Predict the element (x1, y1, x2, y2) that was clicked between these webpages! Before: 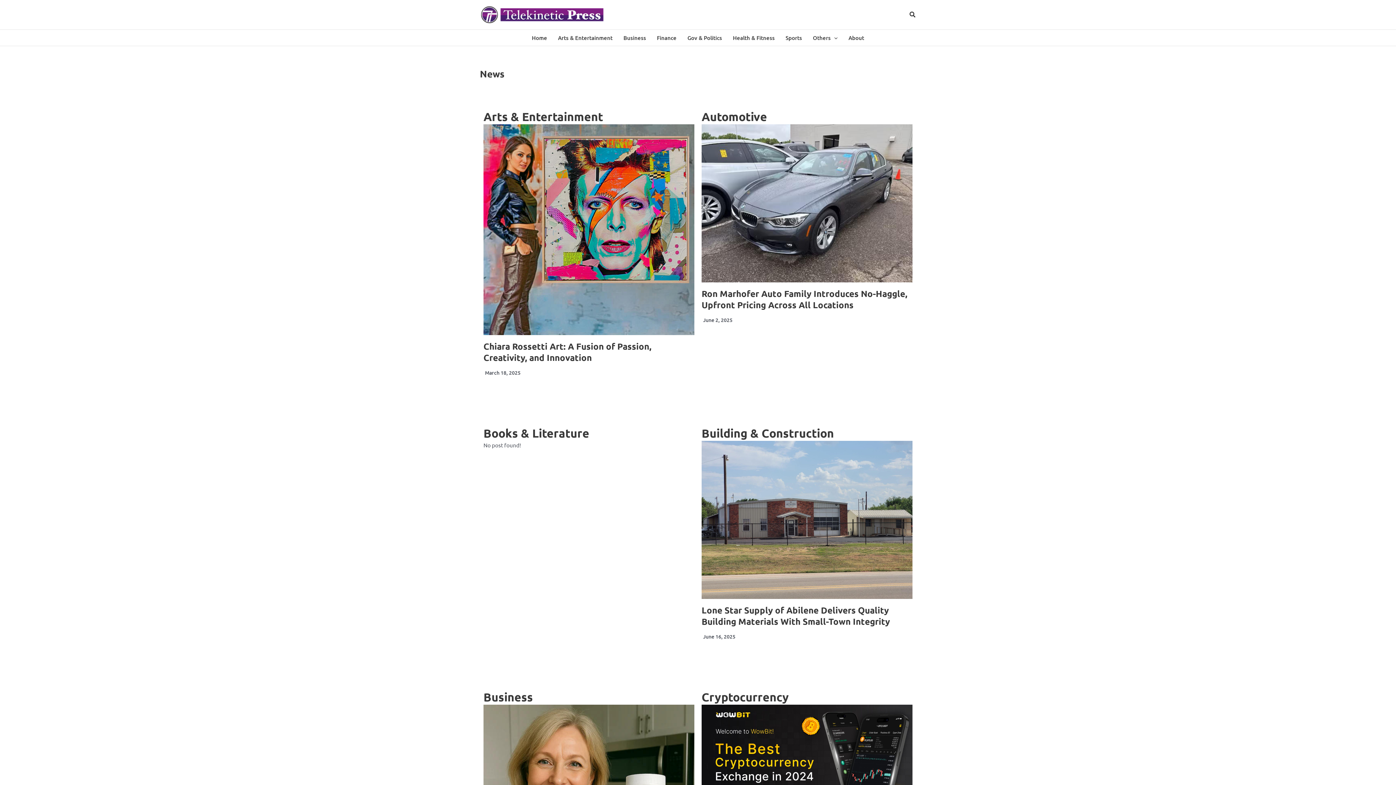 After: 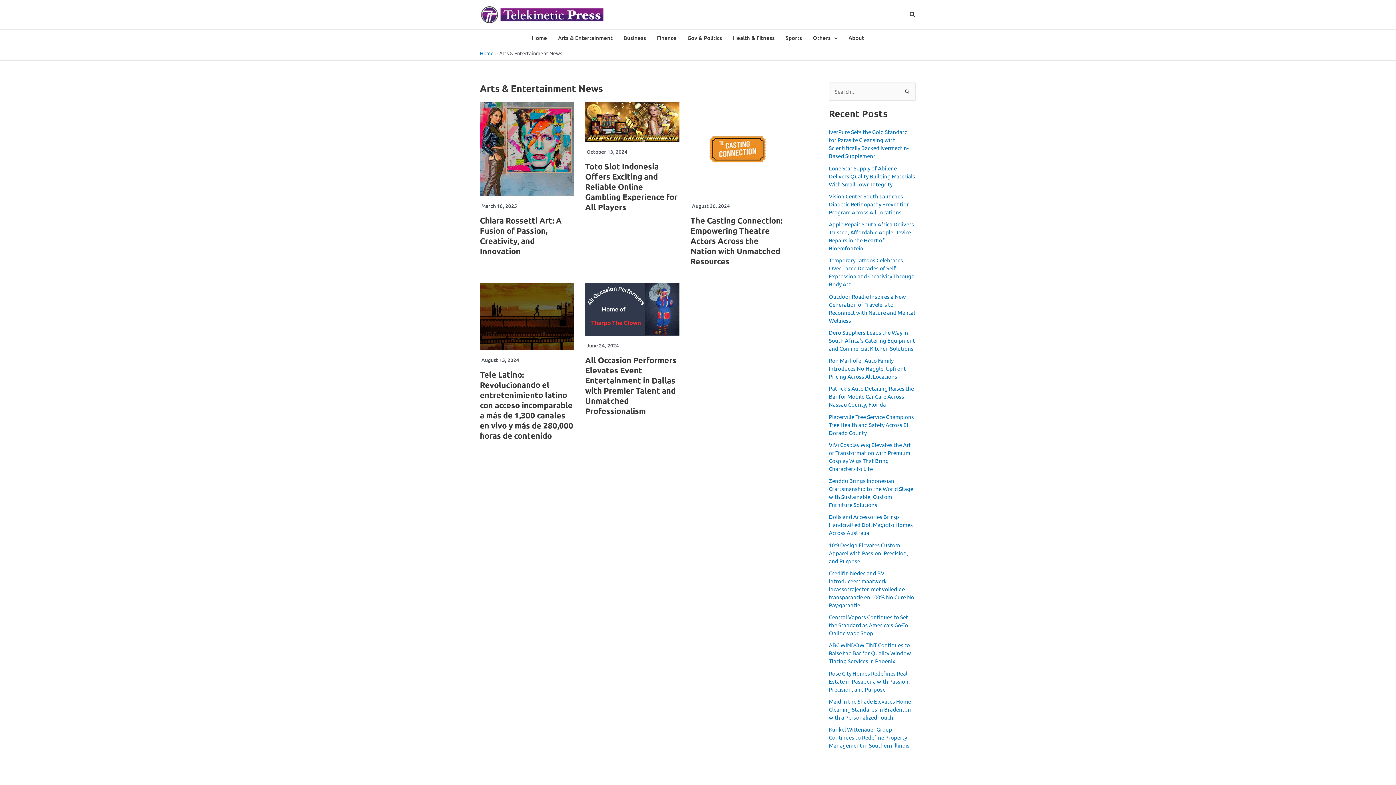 Action: bbox: (552, 29, 618, 45) label: Arts & Entertainment